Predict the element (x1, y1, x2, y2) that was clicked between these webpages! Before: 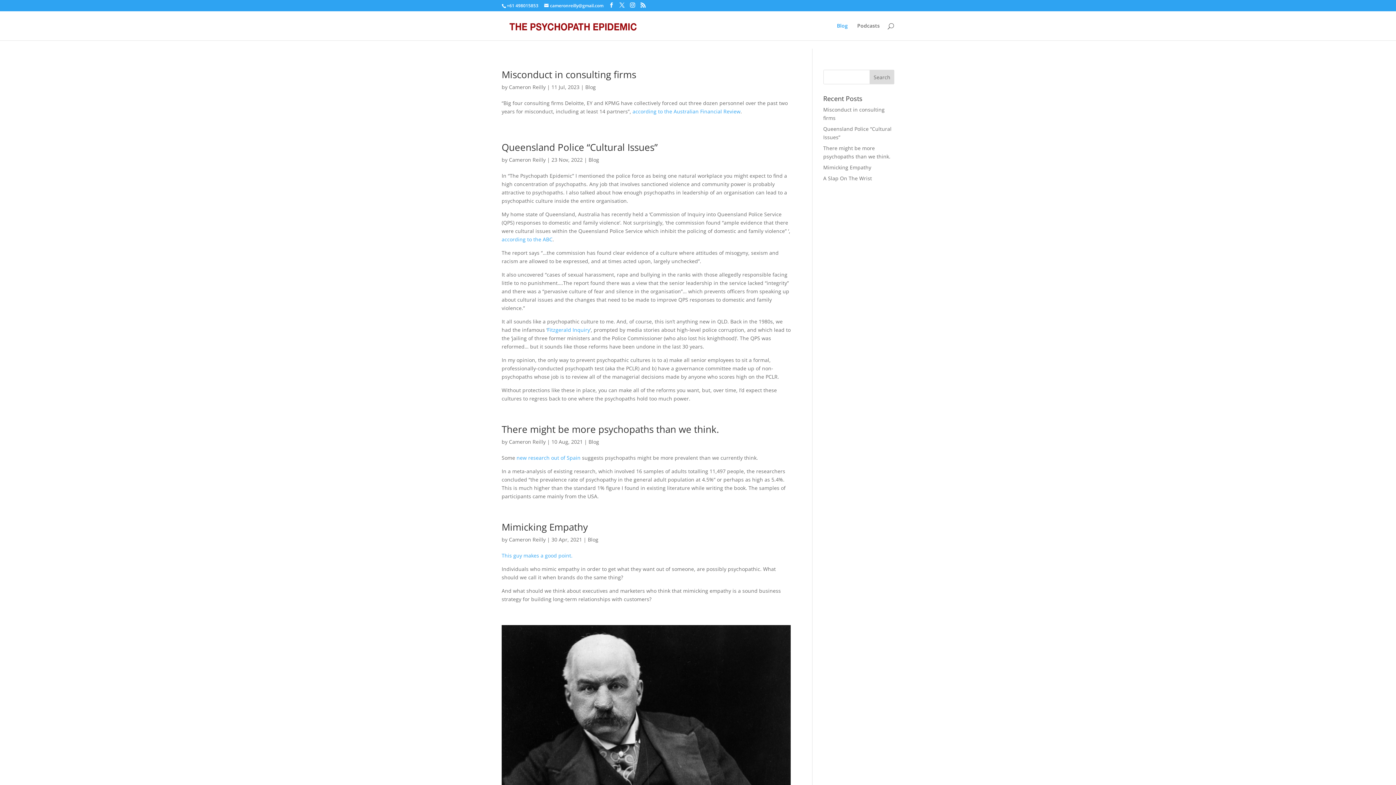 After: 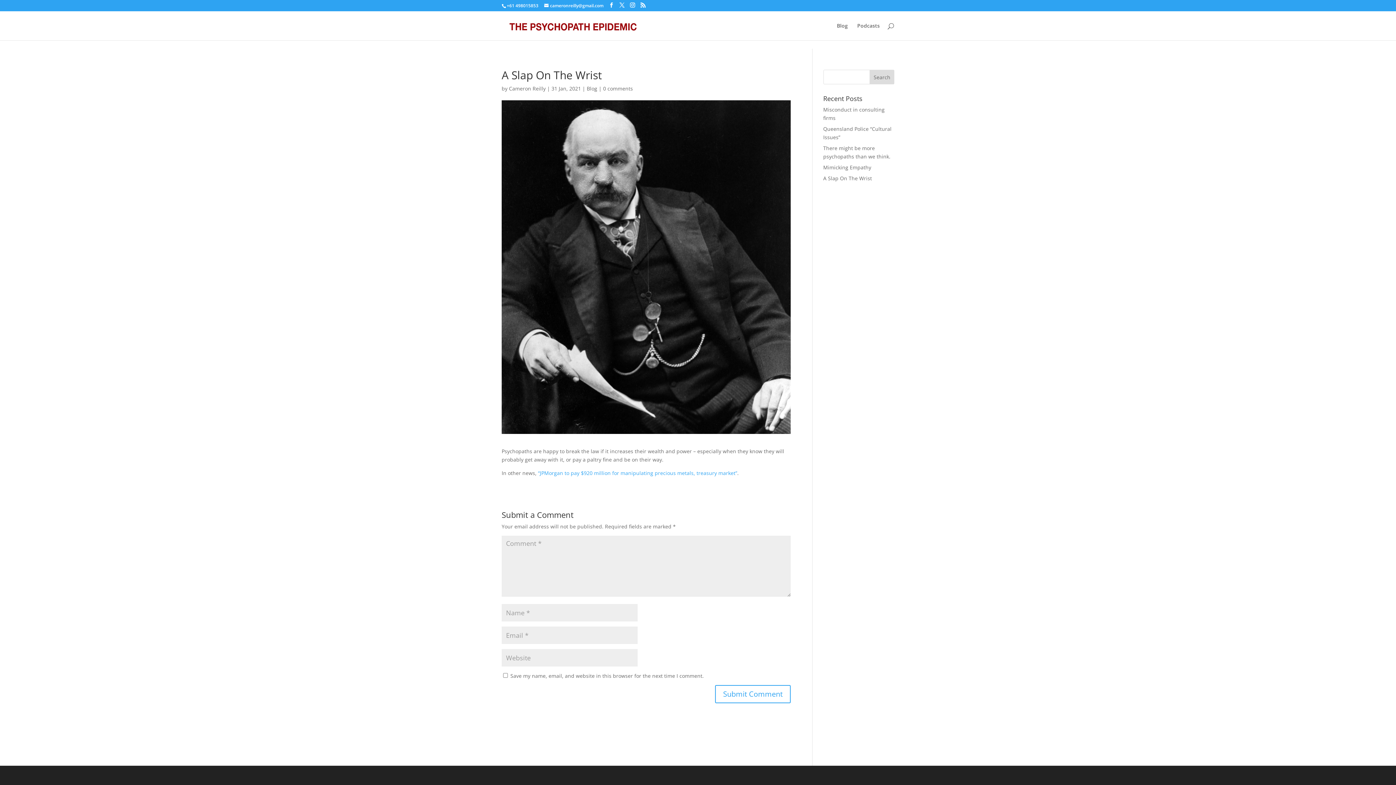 Action: bbox: (823, 174, 872, 181) label: A Slap On The Wrist